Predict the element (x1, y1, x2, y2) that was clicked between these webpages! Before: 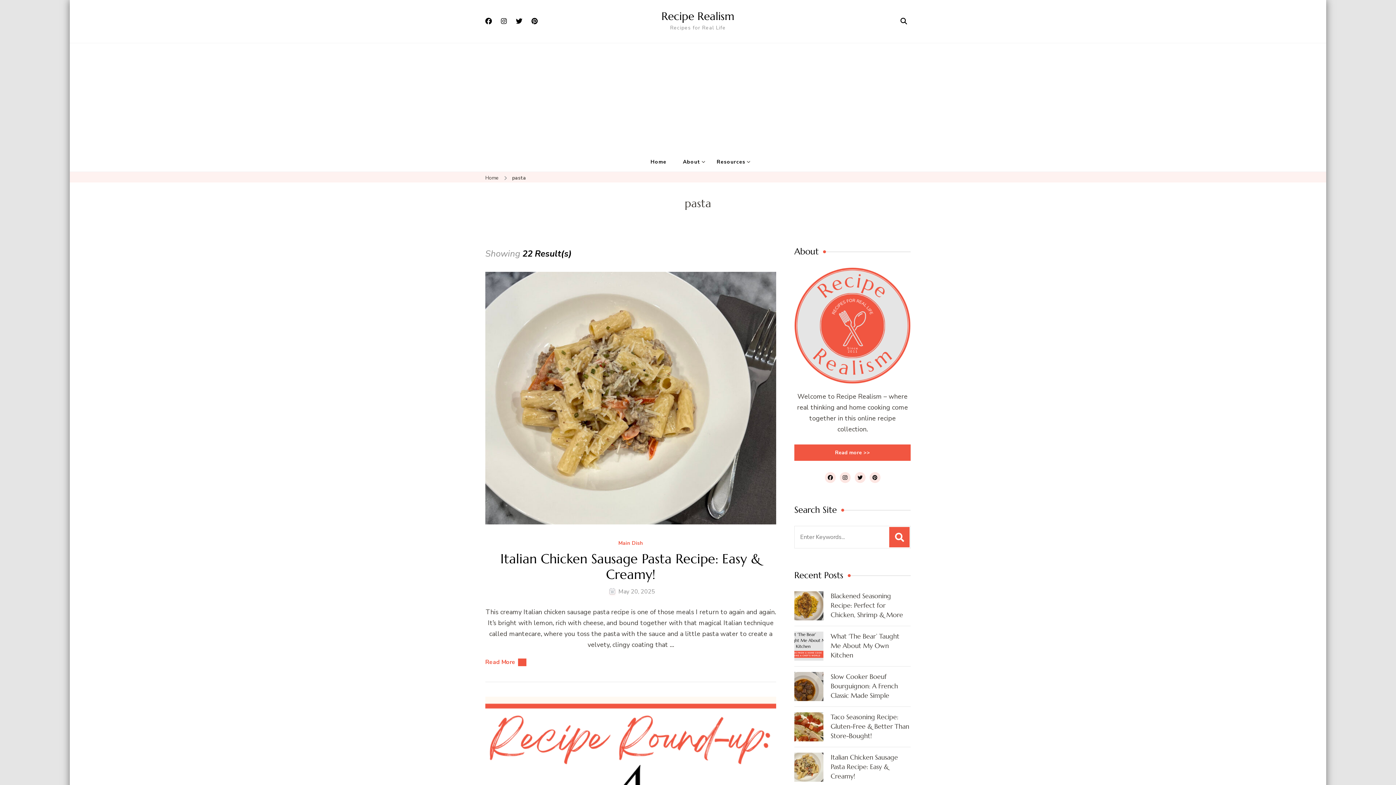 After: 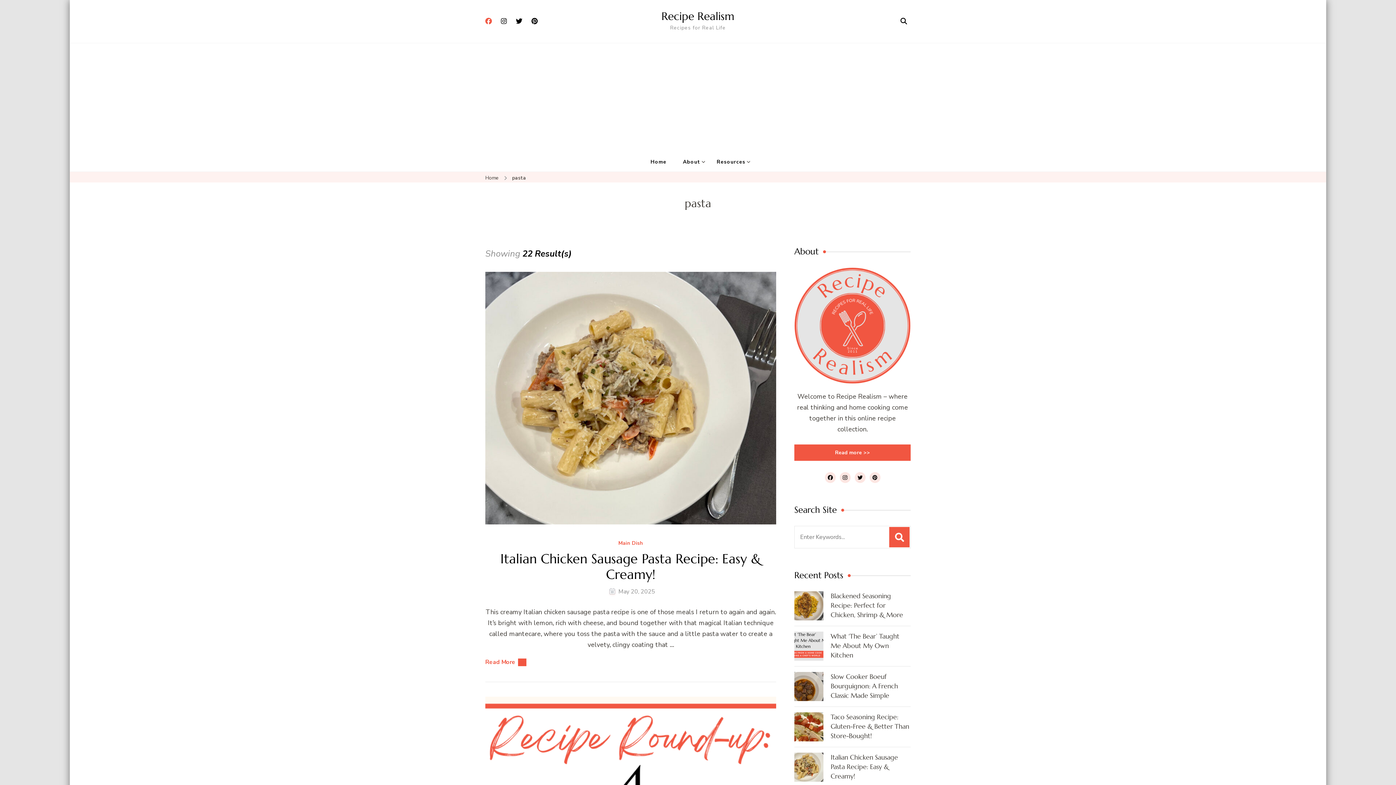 Action: bbox: (485, 15, 495, 27)